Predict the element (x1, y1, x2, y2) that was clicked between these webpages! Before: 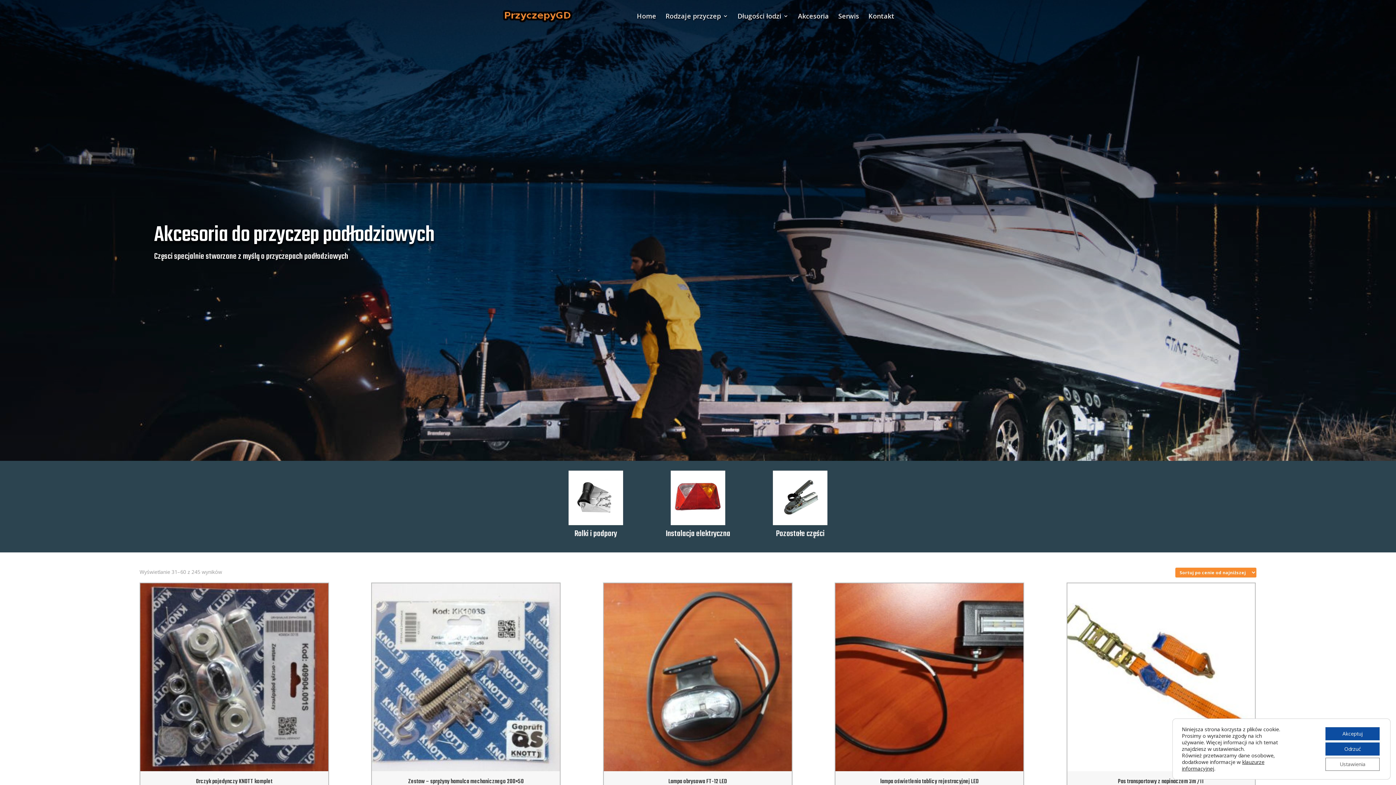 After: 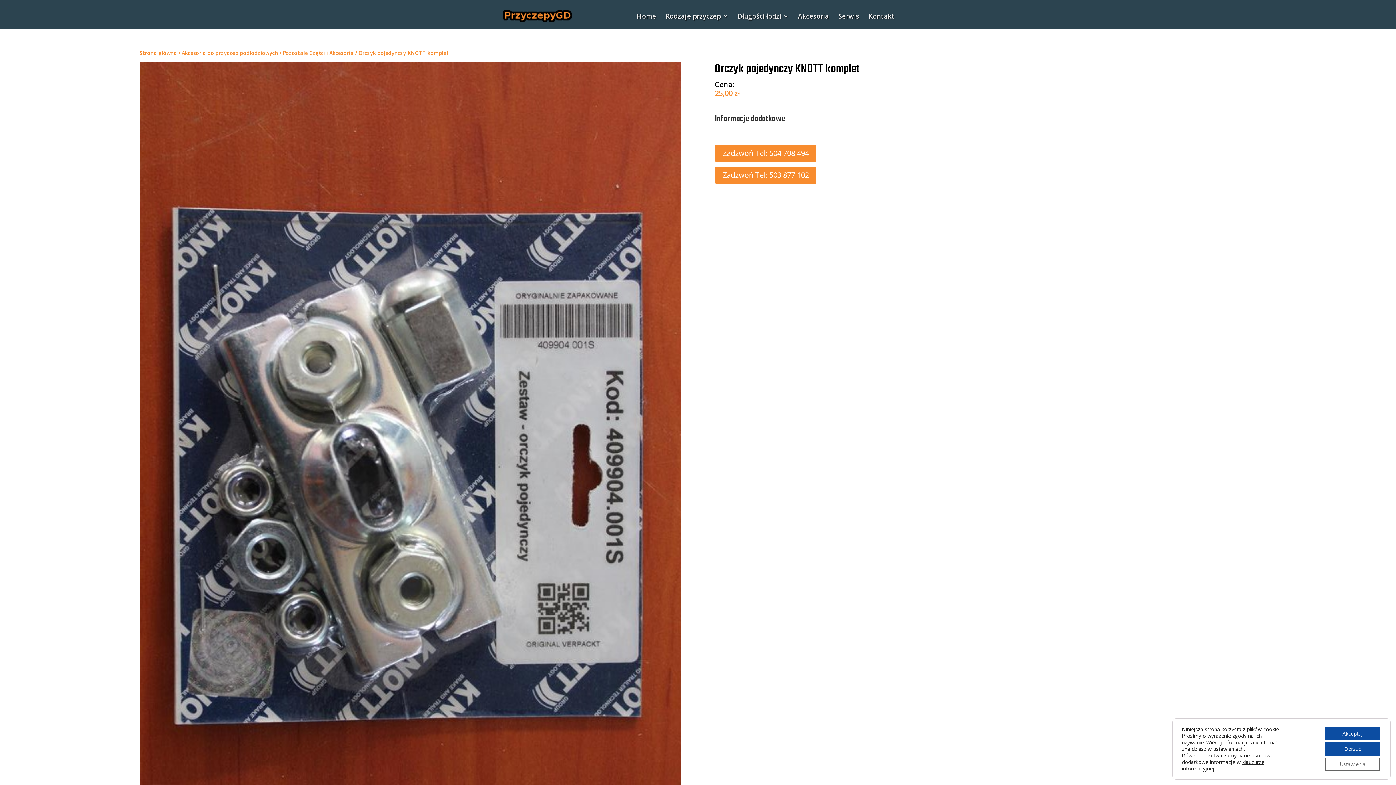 Action: label: Orczyk pojedynczy KNOTT komplet
25,00 zł bbox: (140, 583, 328, 797)